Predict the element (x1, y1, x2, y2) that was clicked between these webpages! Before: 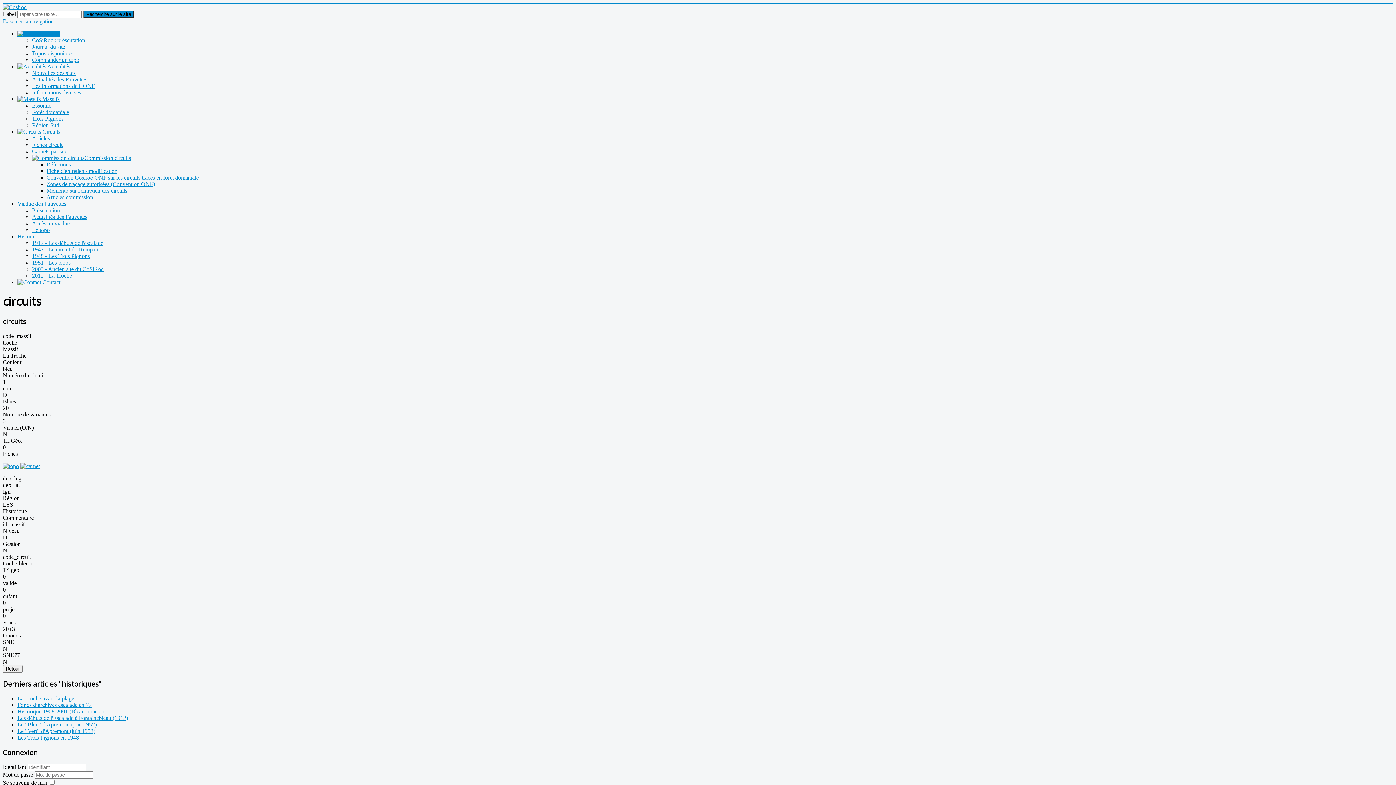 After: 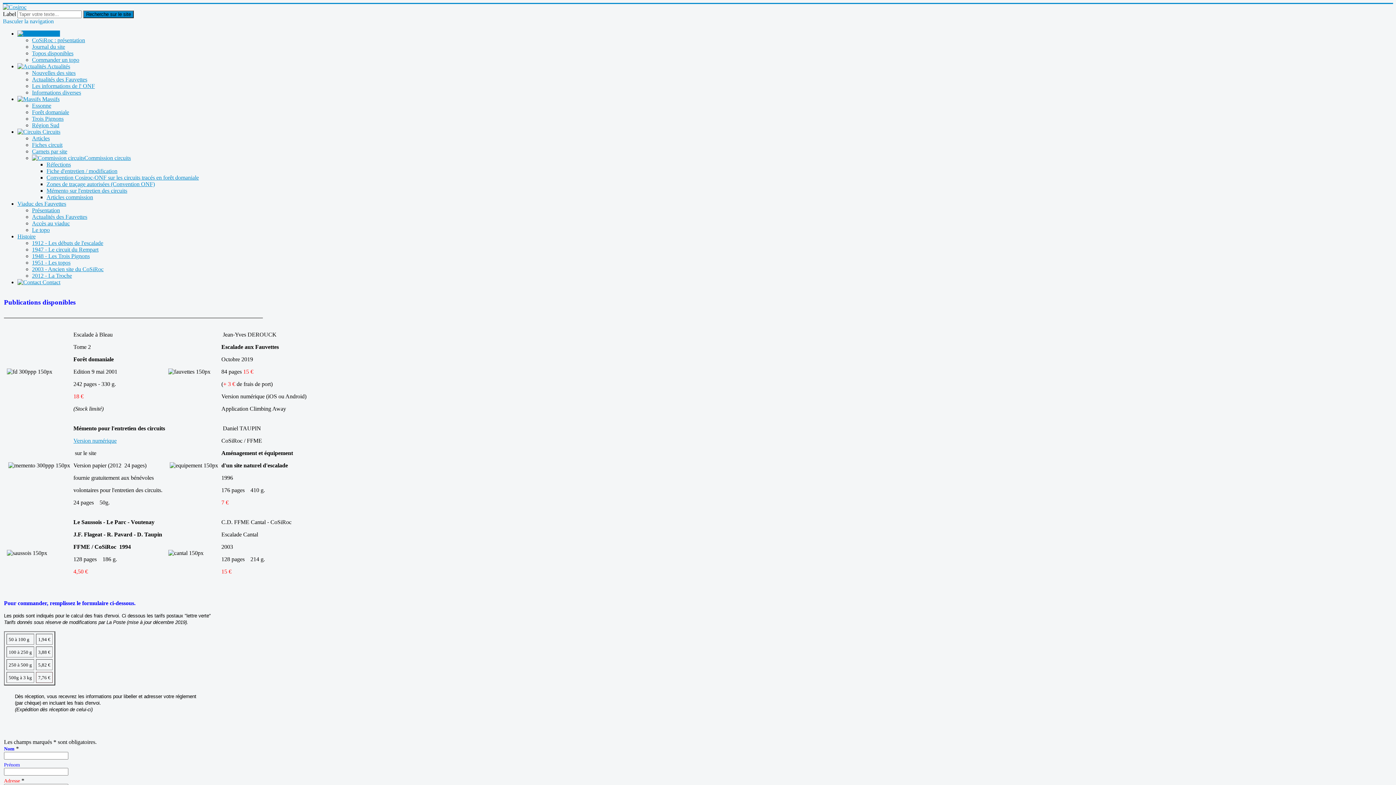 Action: bbox: (32, 56, 79, 62) label: Commander un topo